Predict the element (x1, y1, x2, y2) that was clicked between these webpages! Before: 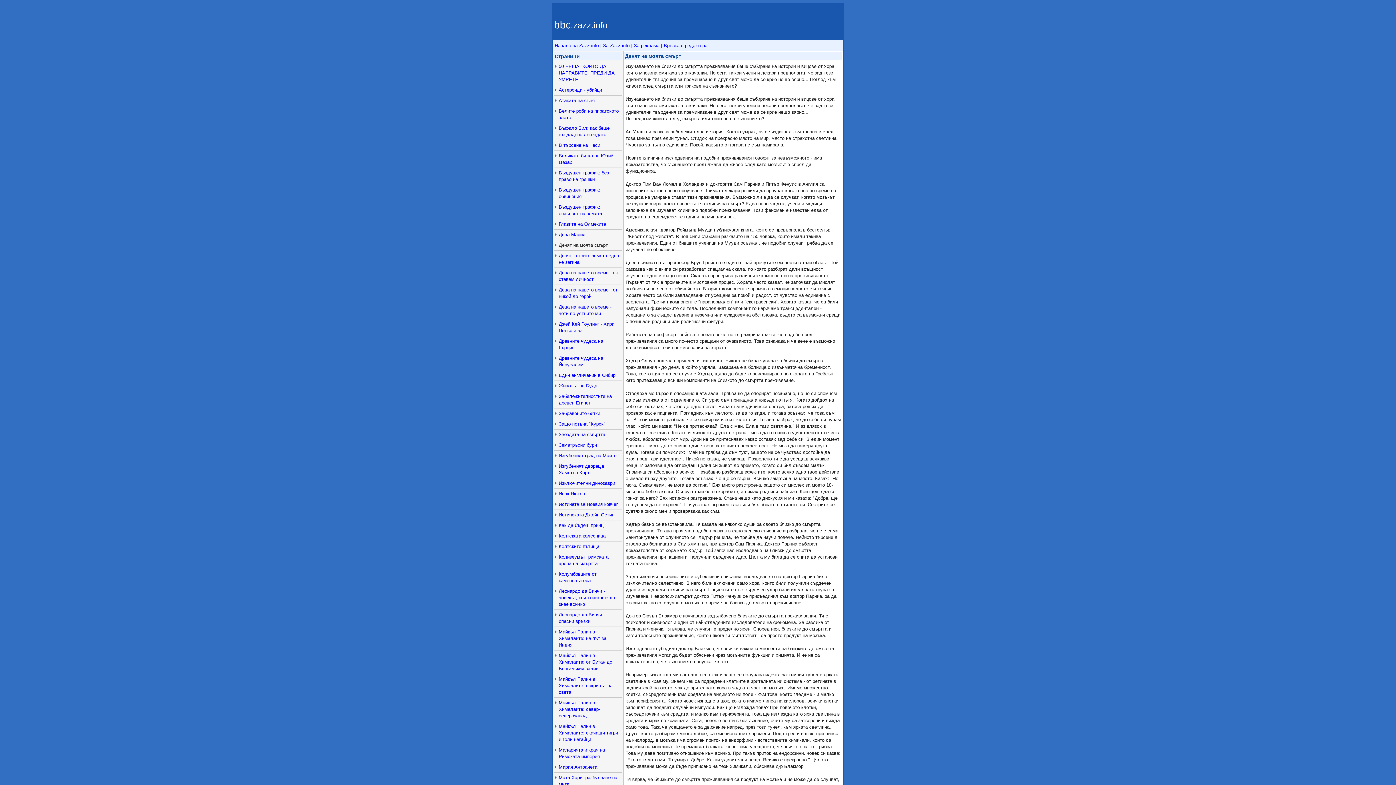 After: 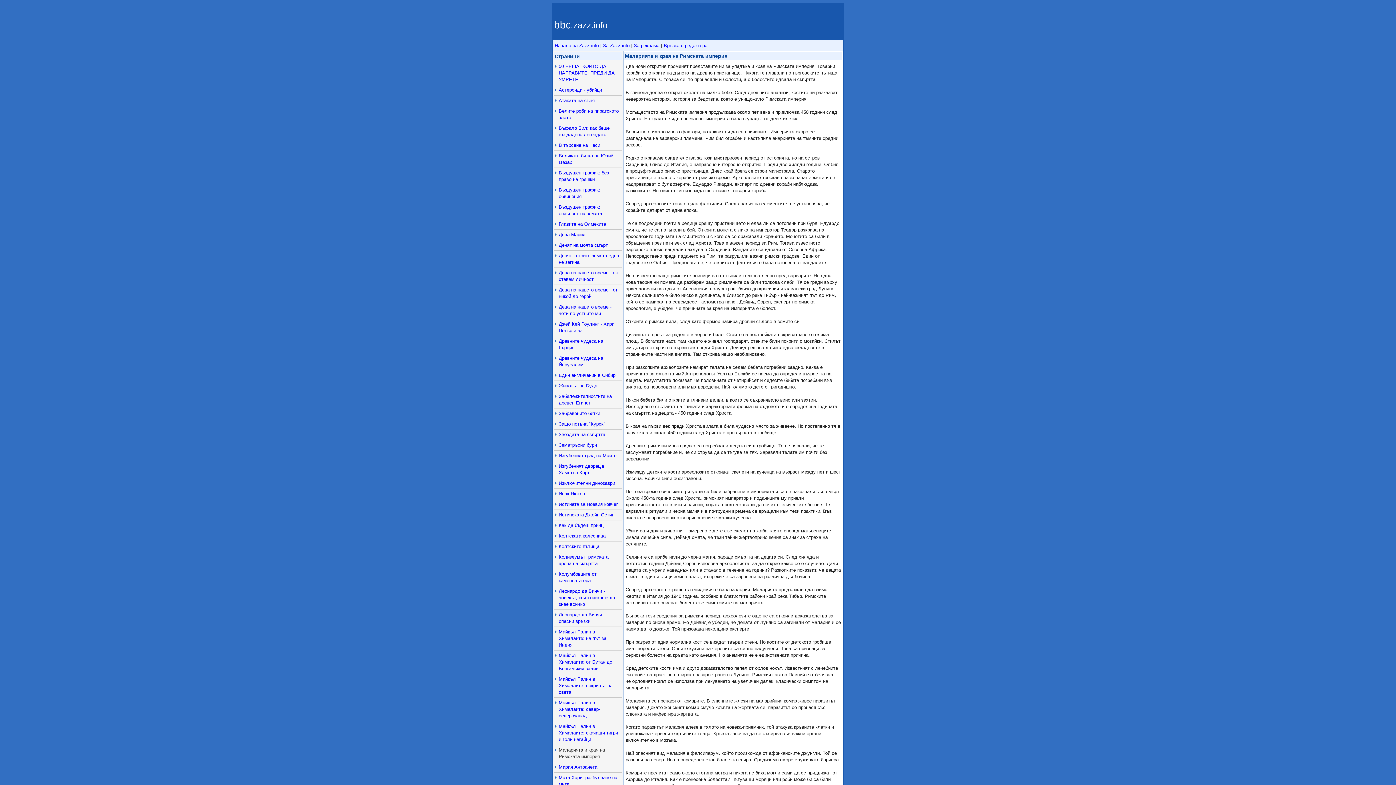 Action: bbox: (558, 747, 620, 760) label: Маларията и края на Римската империя